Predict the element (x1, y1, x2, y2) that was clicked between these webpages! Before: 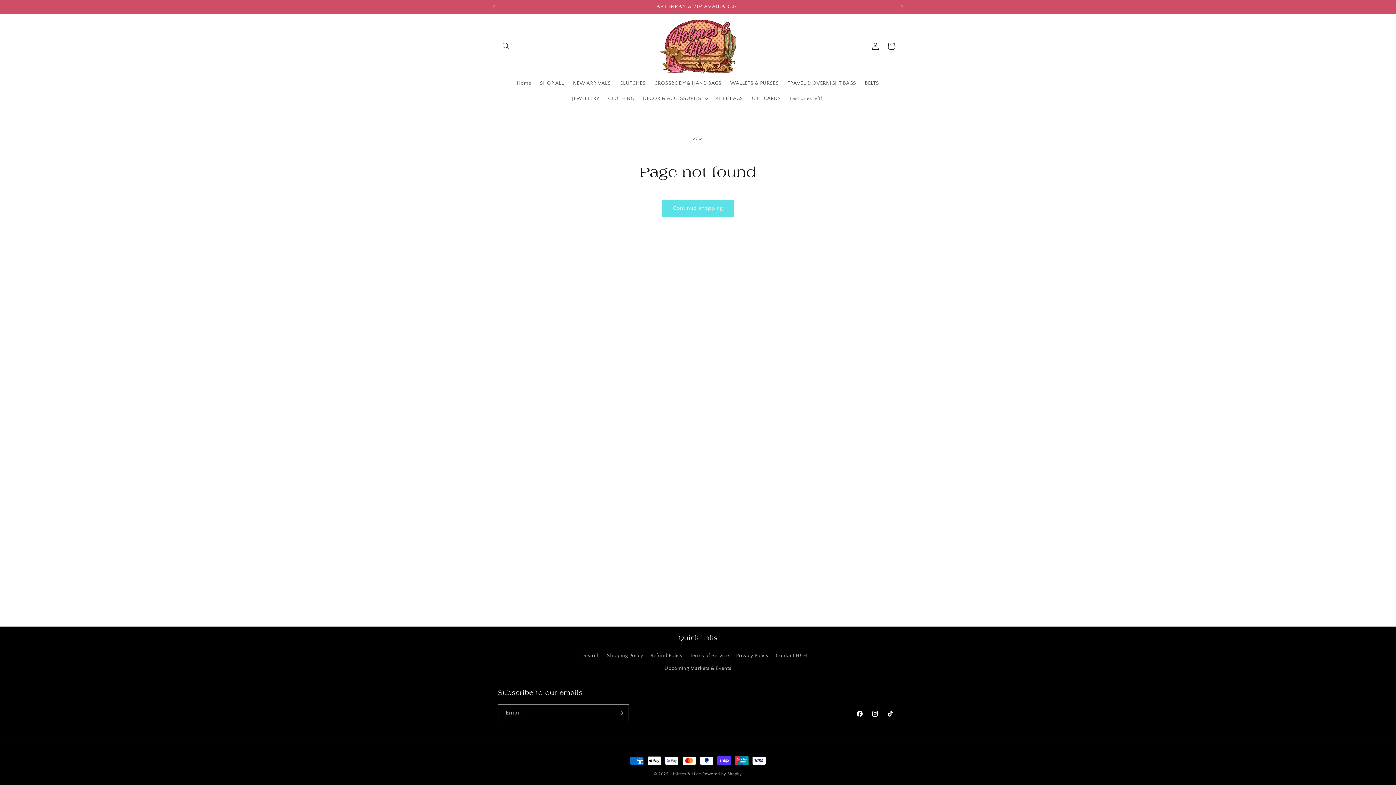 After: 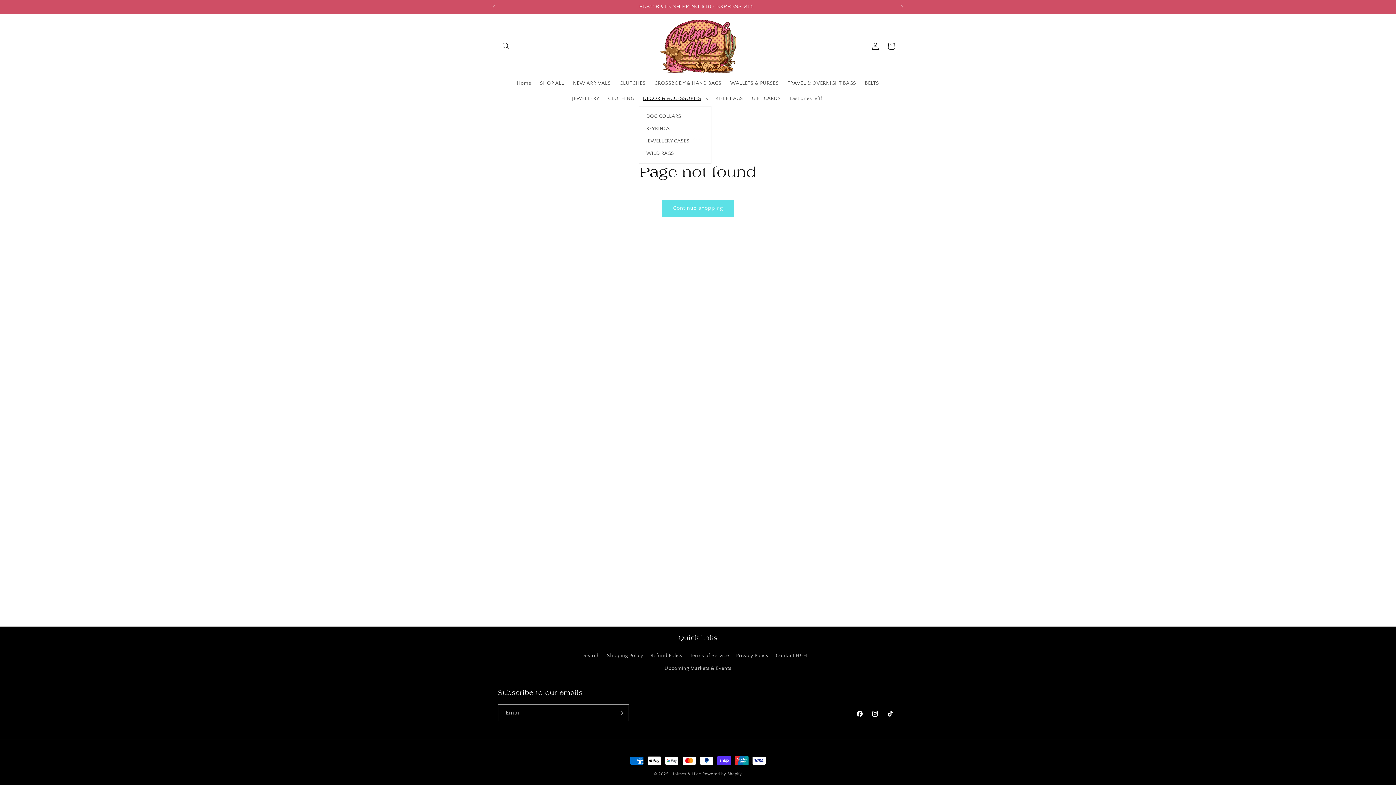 Action: label: DECOR & ACCESSORIES bbox: (638, 90, 711, 106)